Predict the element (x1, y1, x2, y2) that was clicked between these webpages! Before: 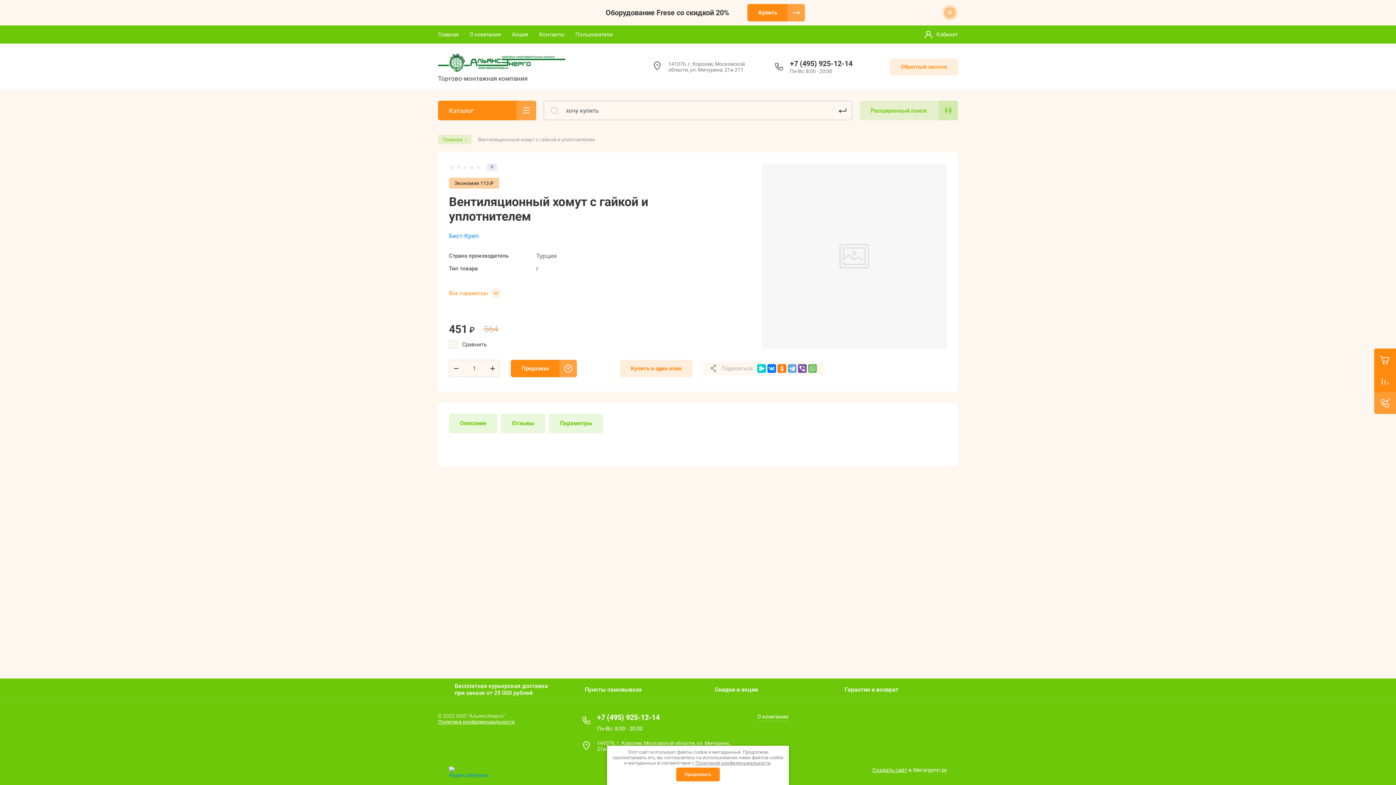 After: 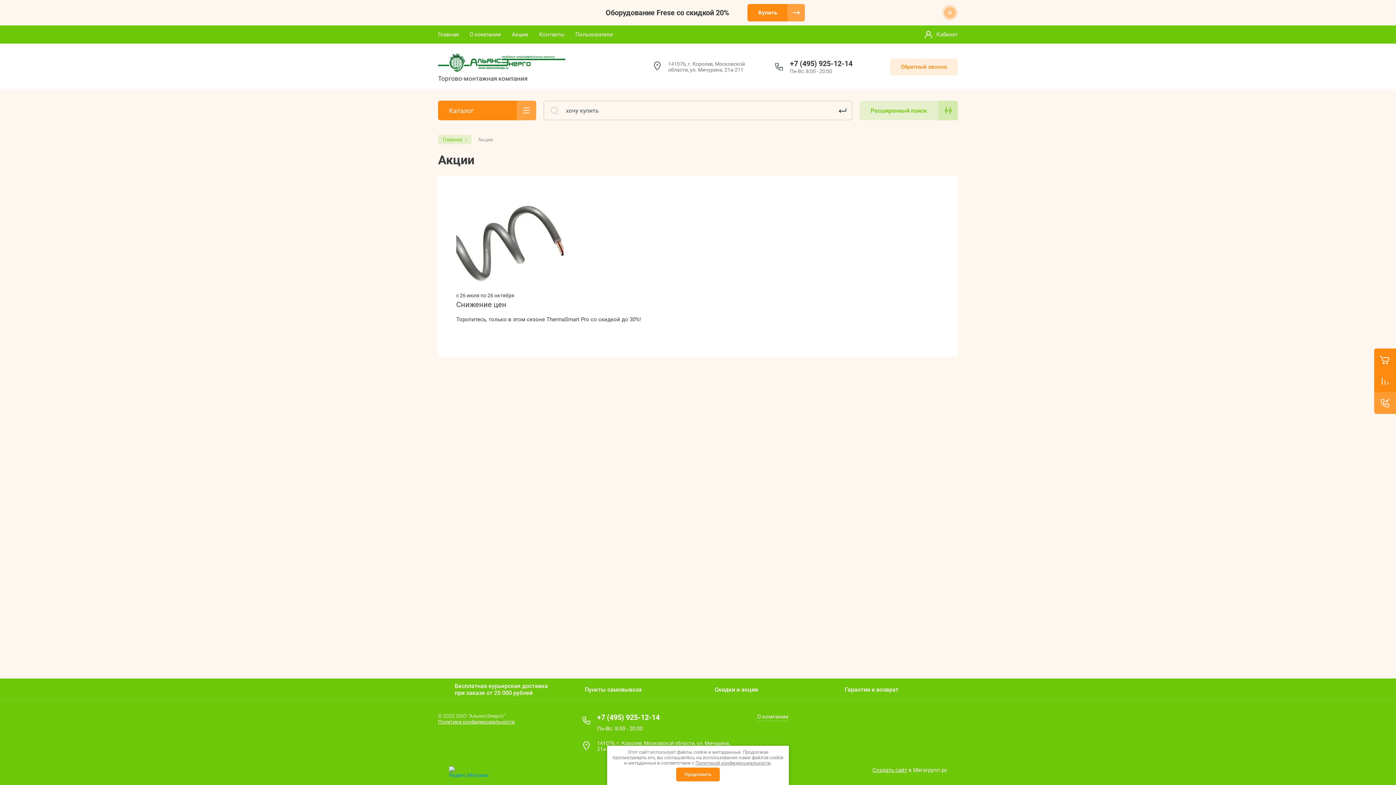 Action: label: Акции bbox: (512, 25, 528, 43)